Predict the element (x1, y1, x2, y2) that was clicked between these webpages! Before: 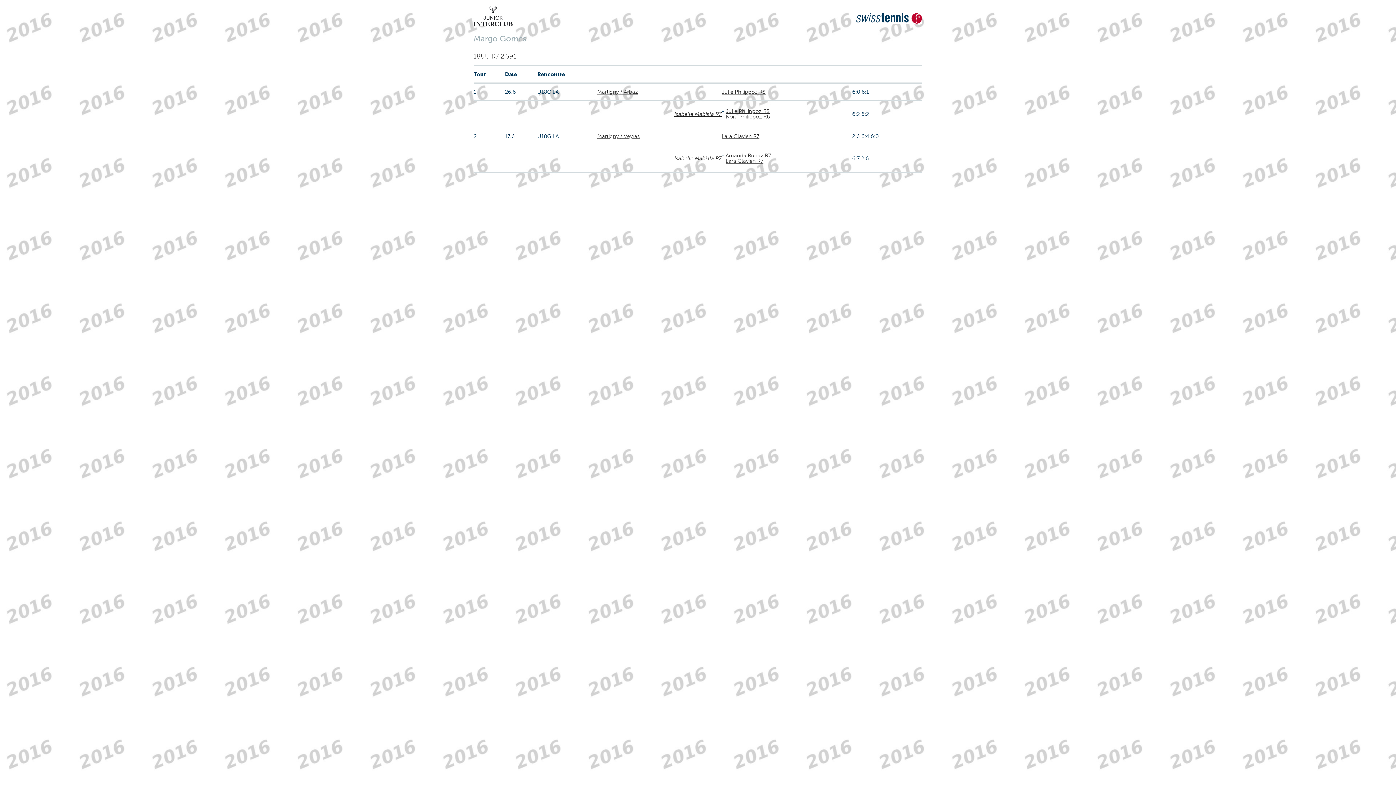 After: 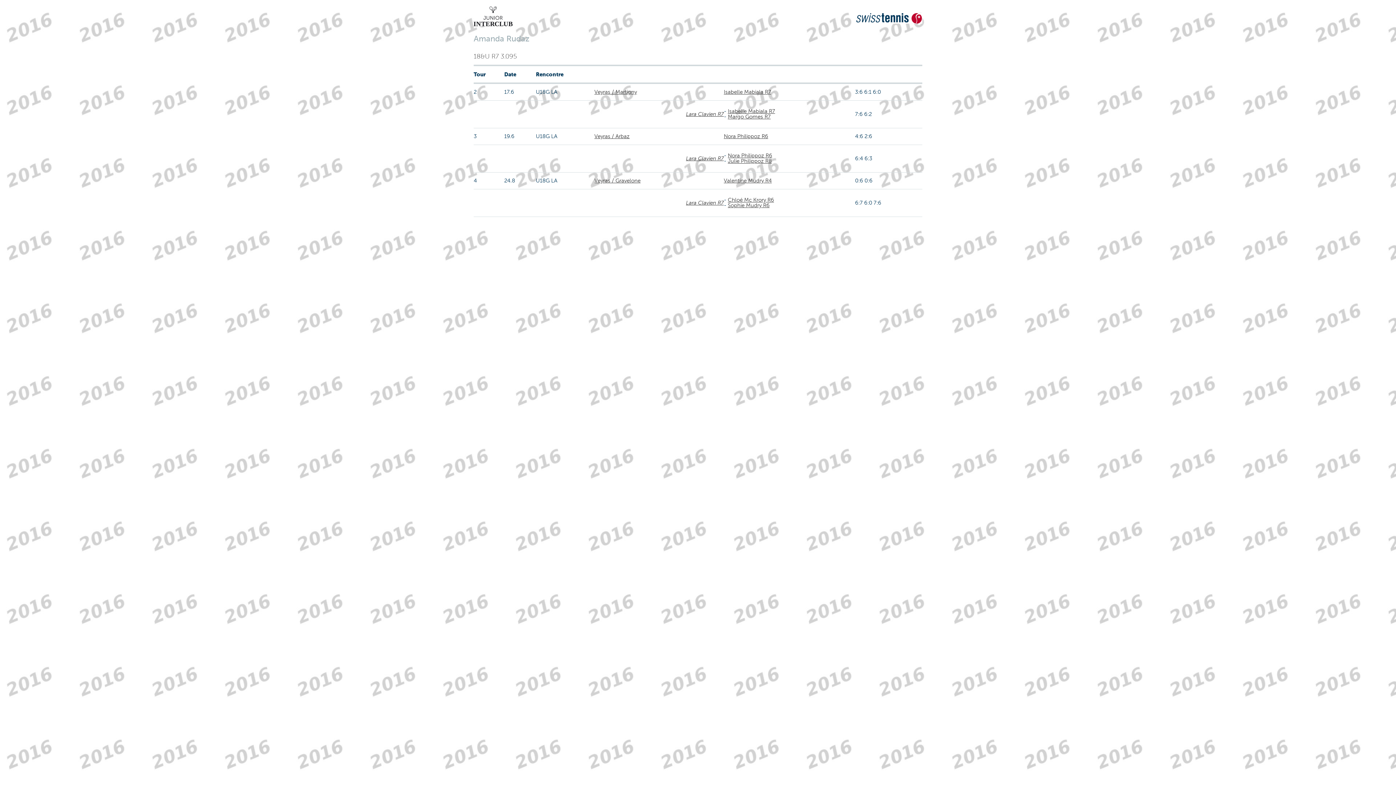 Action: bbox: (725, 152, 771, 158) label: Amanda Rudaz R7